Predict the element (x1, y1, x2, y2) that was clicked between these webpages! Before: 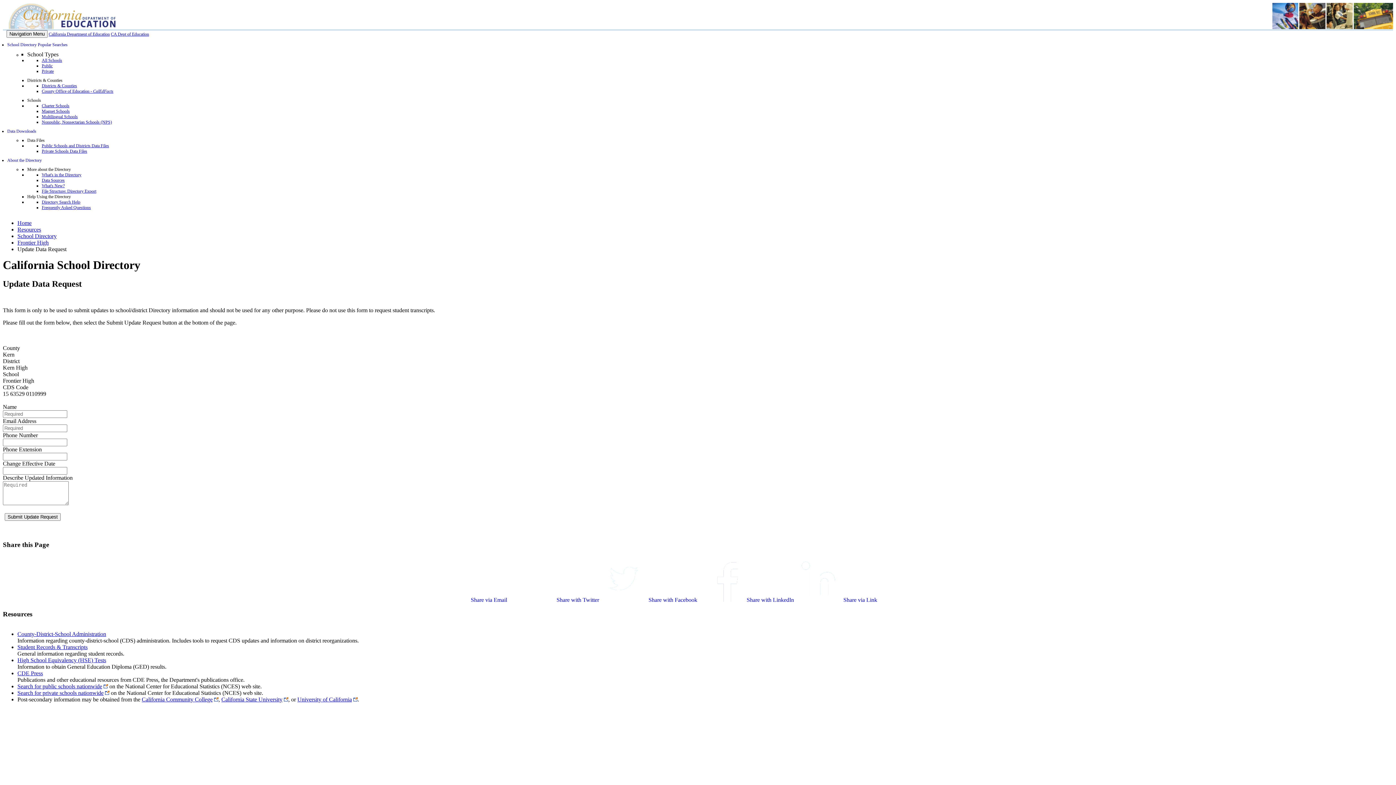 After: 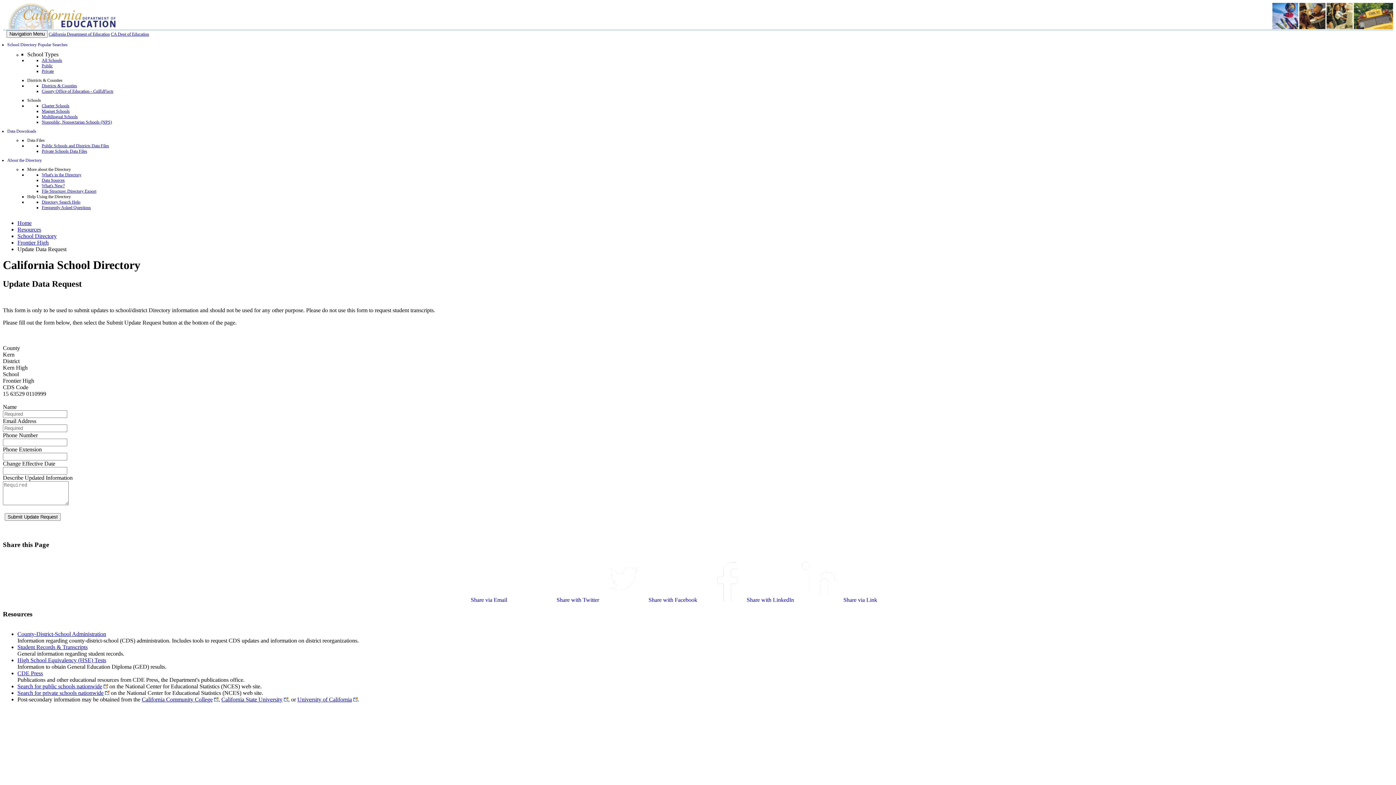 Action: bbox: (7, 128, 36, 133) label: Data Downloads